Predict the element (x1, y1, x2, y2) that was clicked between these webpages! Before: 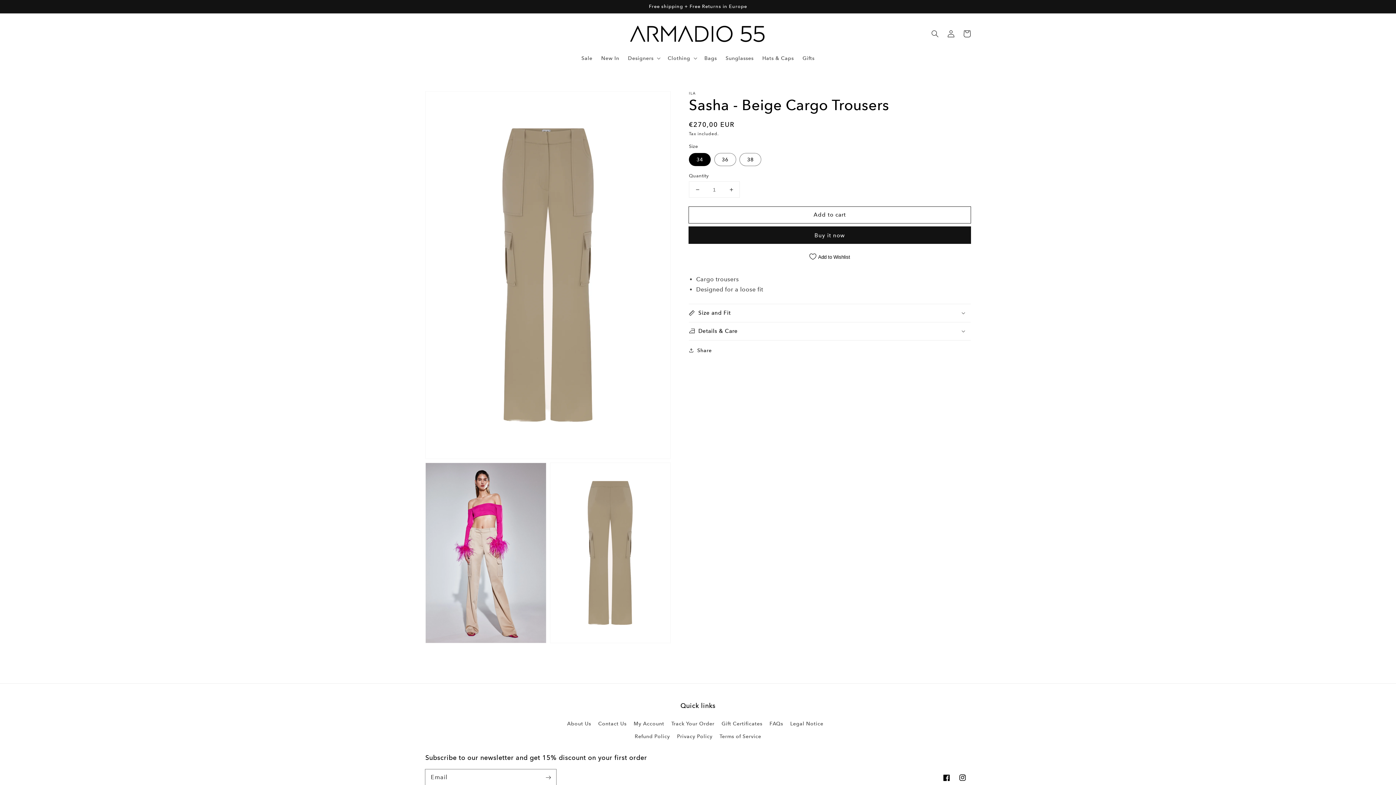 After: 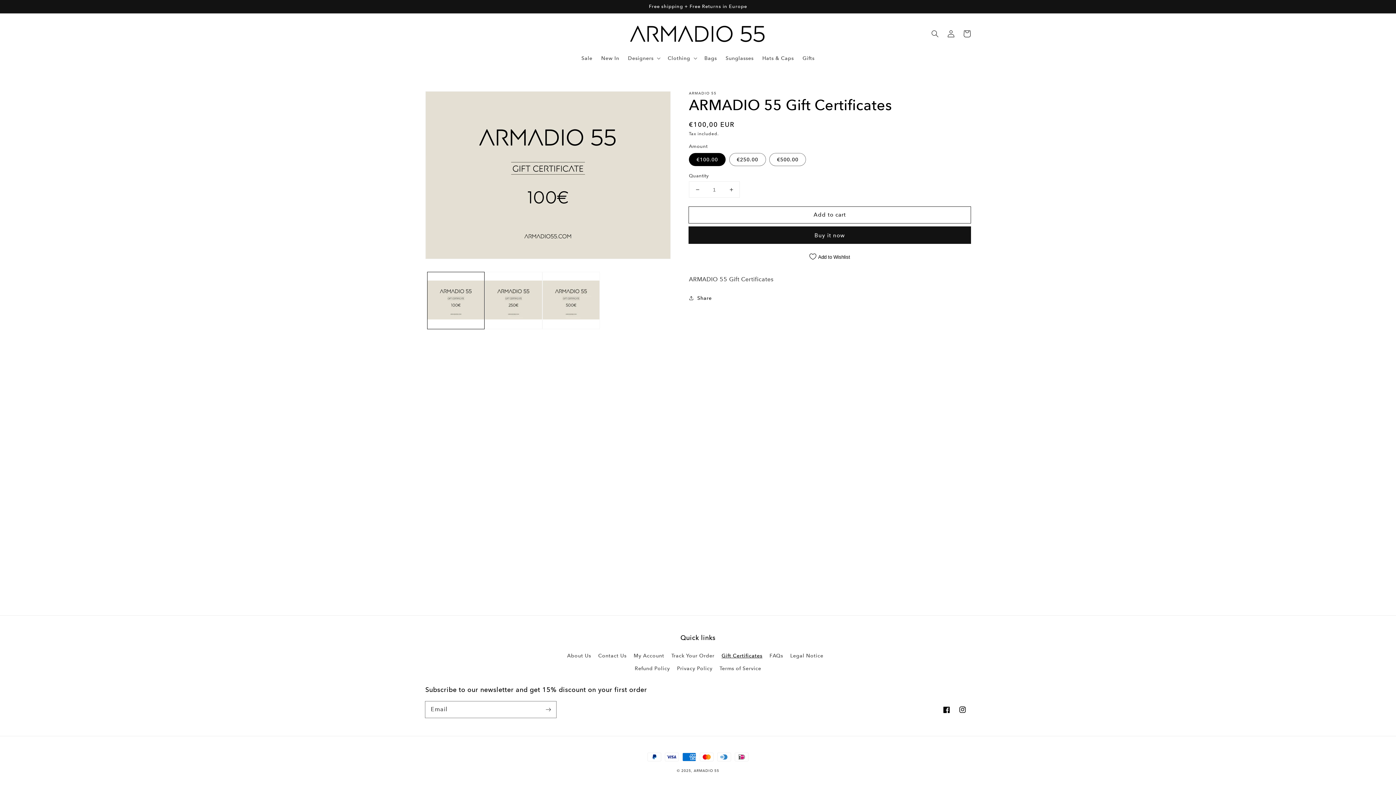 Action: bbox: (721, 717, 762, 730) label: Gift Certificates